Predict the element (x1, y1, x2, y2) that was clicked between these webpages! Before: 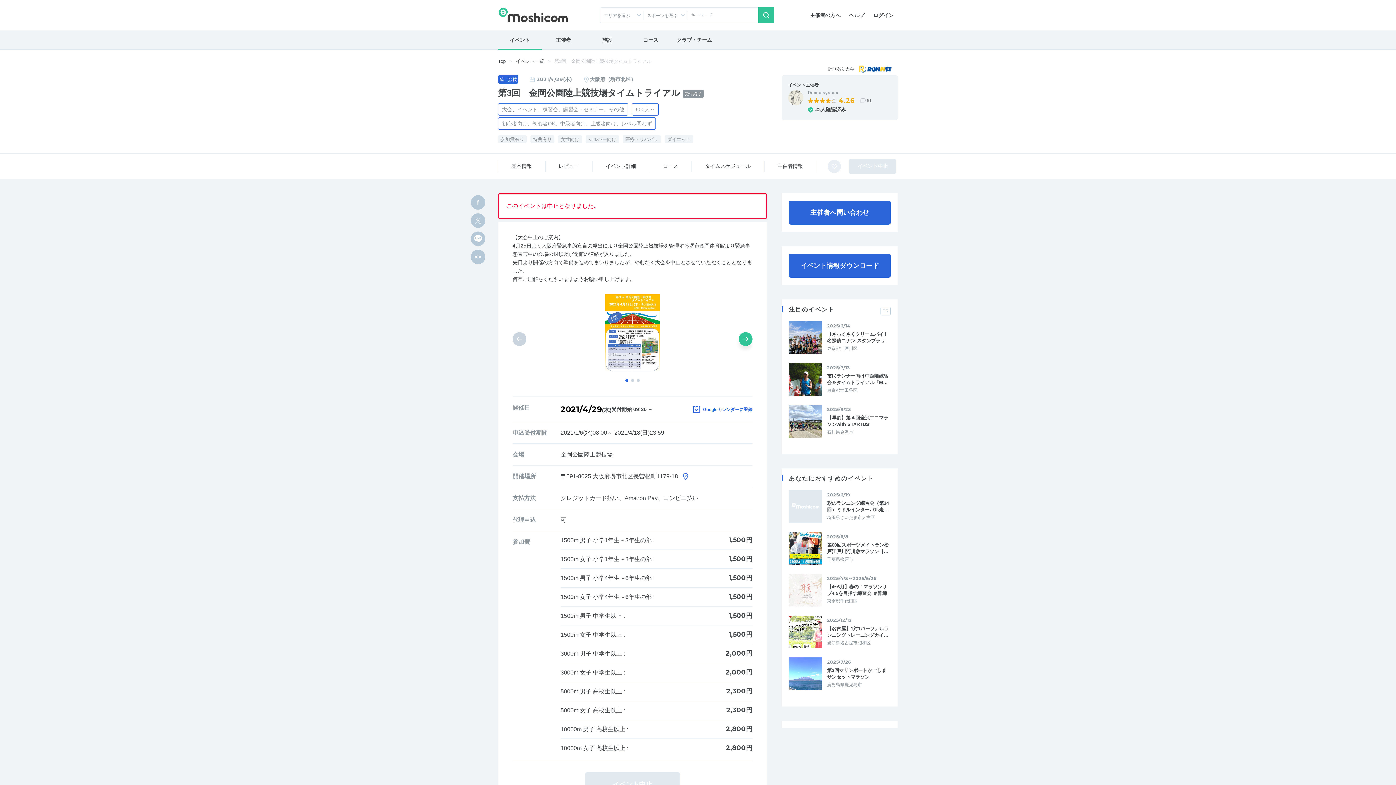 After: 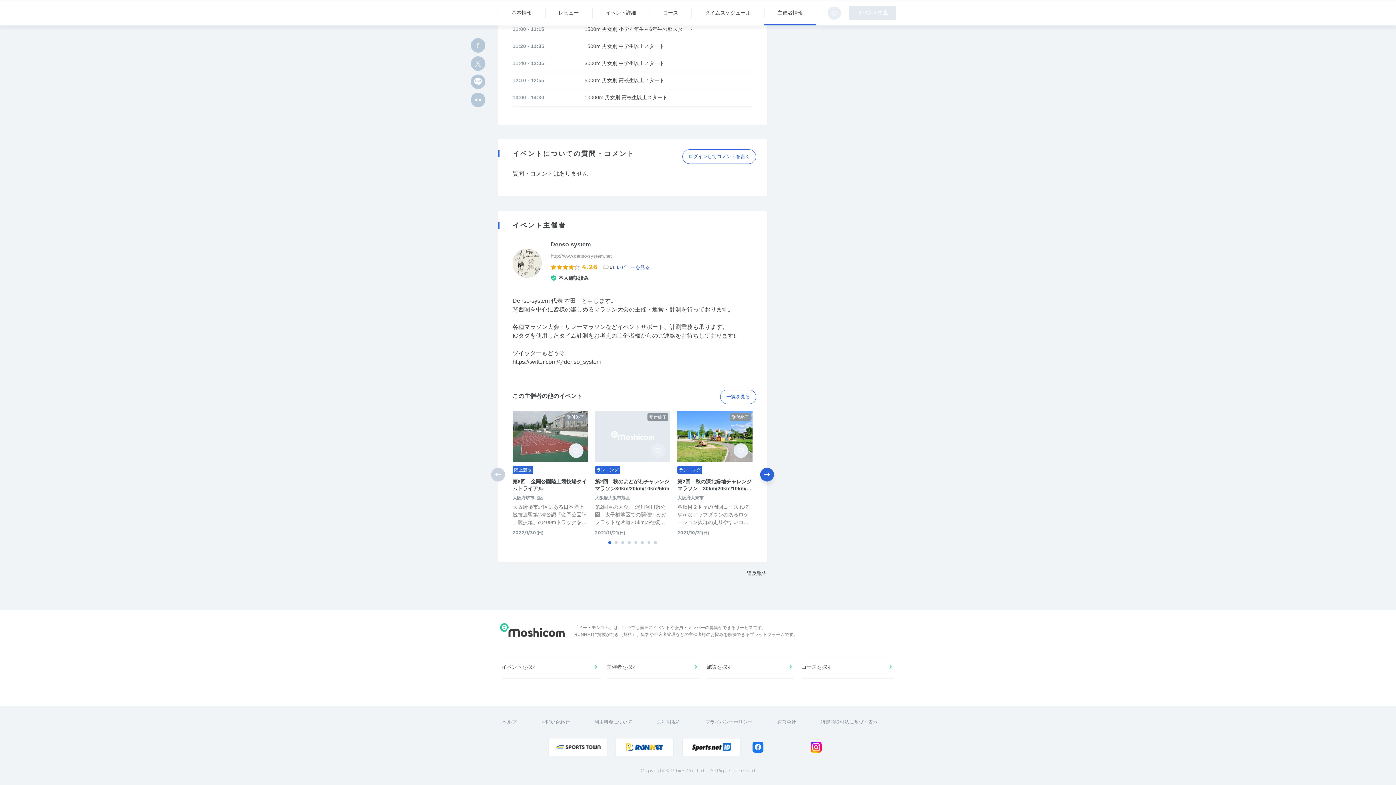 Action: bbox: (773, 160, 807, 172) label: 主催者情報